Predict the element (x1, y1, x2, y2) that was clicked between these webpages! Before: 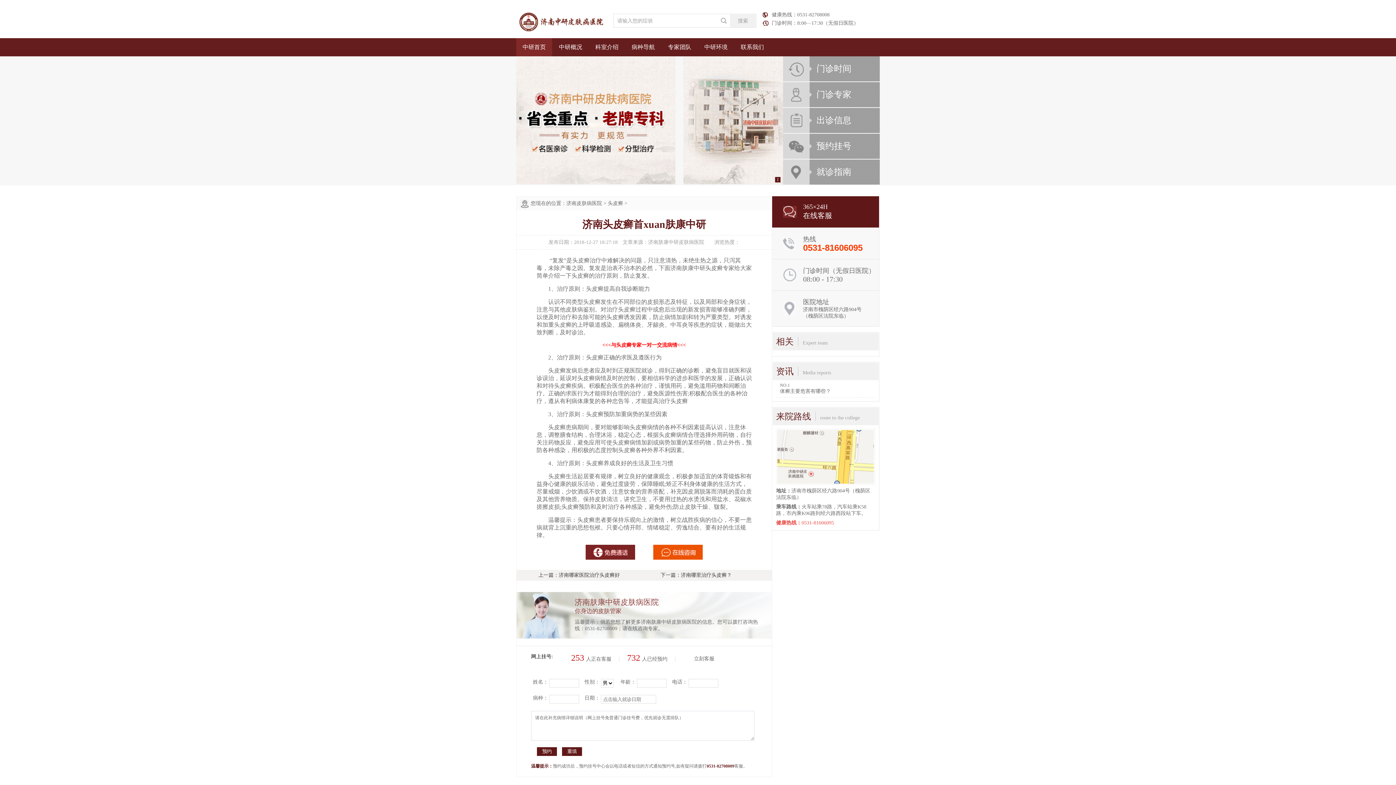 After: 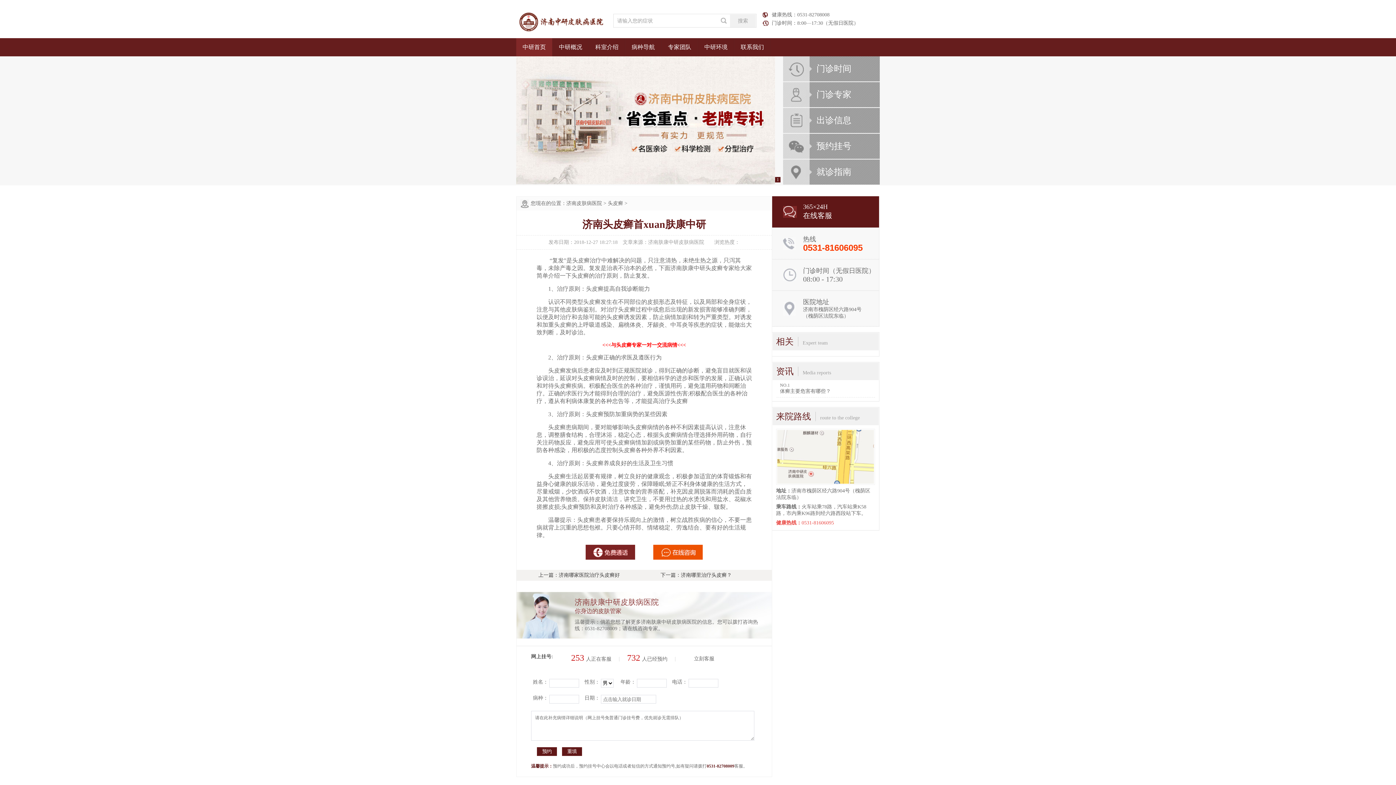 Action: label: 体癣主要危害有哪些？ bbox: (780, 388, 831, 394)